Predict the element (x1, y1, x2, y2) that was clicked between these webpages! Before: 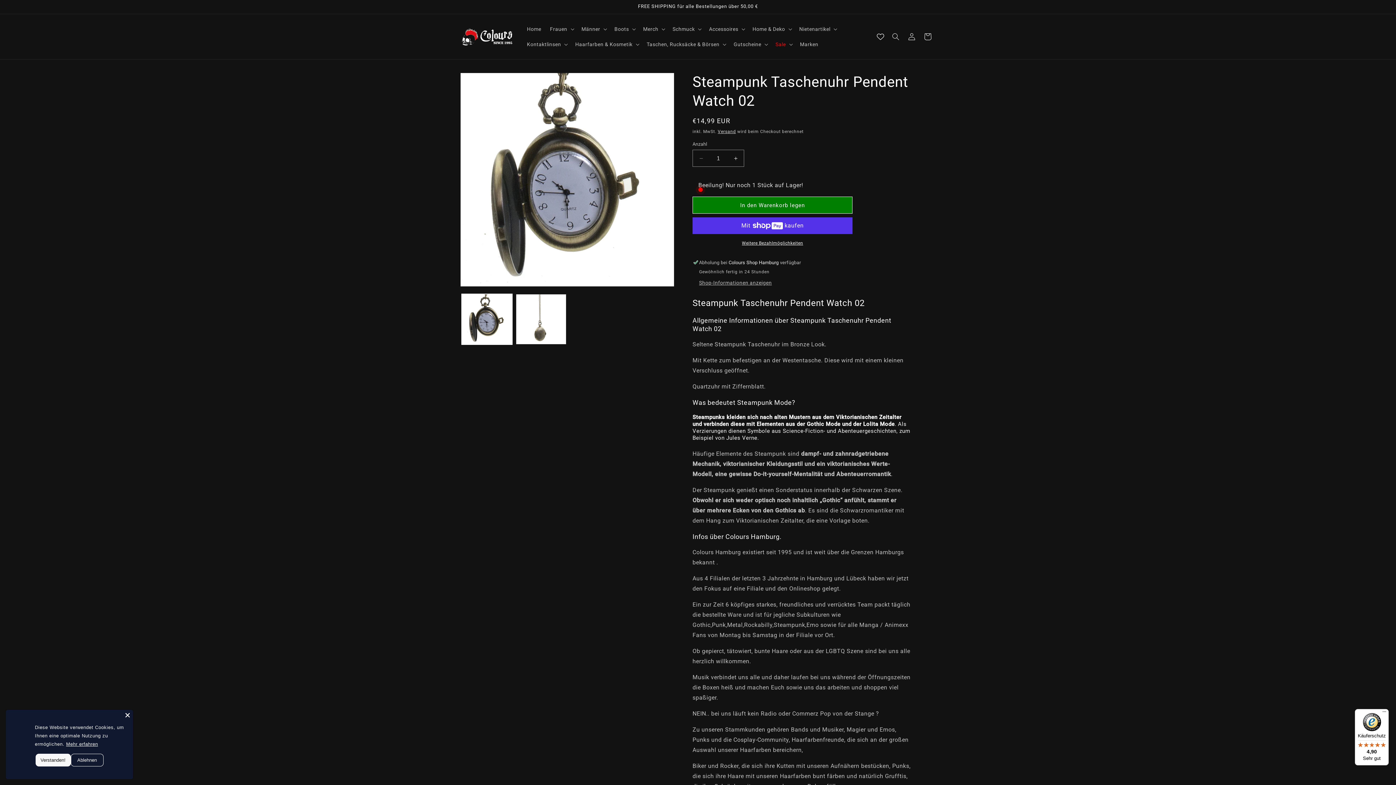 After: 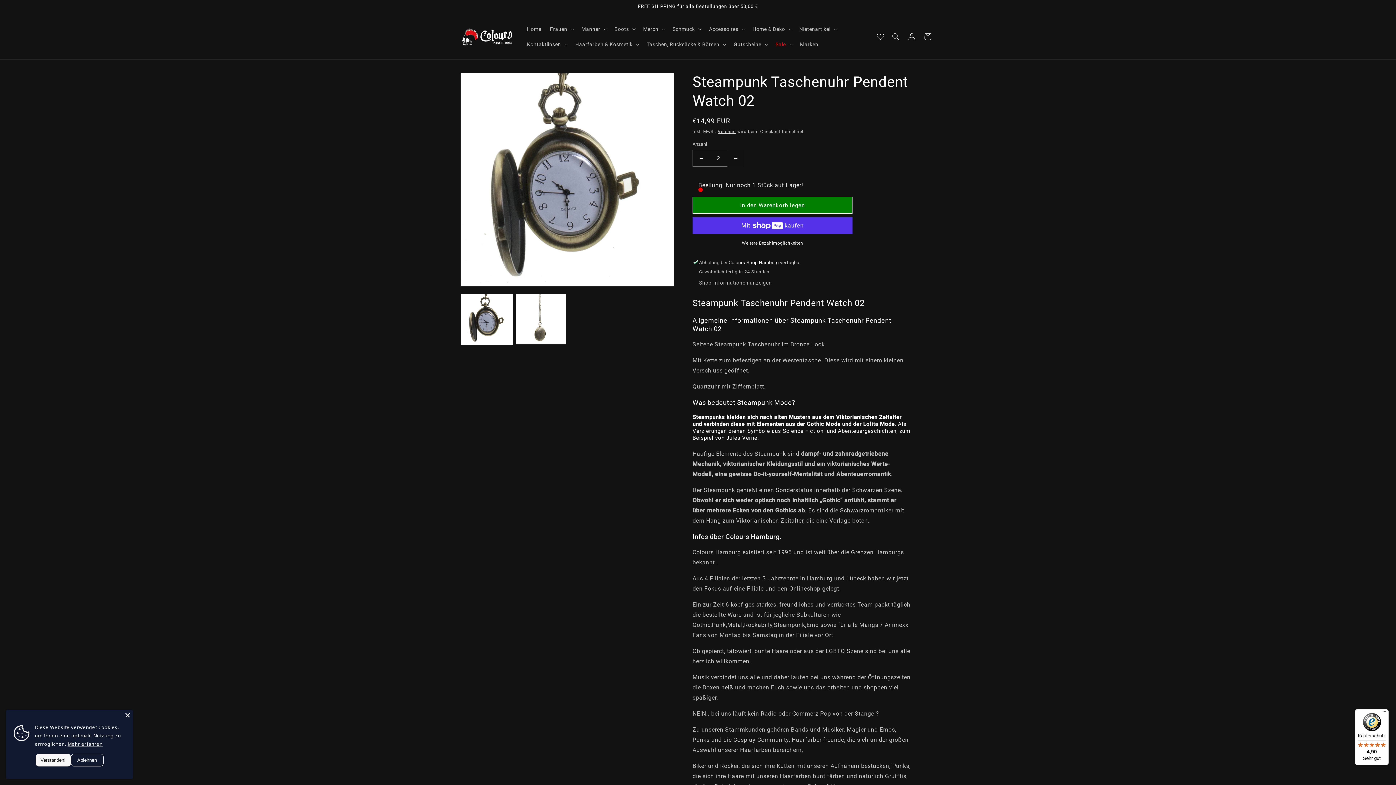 Action: bbox: (727, 149, 744, 166) label: Erhöhe die Menge für Steampunk Taschenuhr Pendent Watch 02